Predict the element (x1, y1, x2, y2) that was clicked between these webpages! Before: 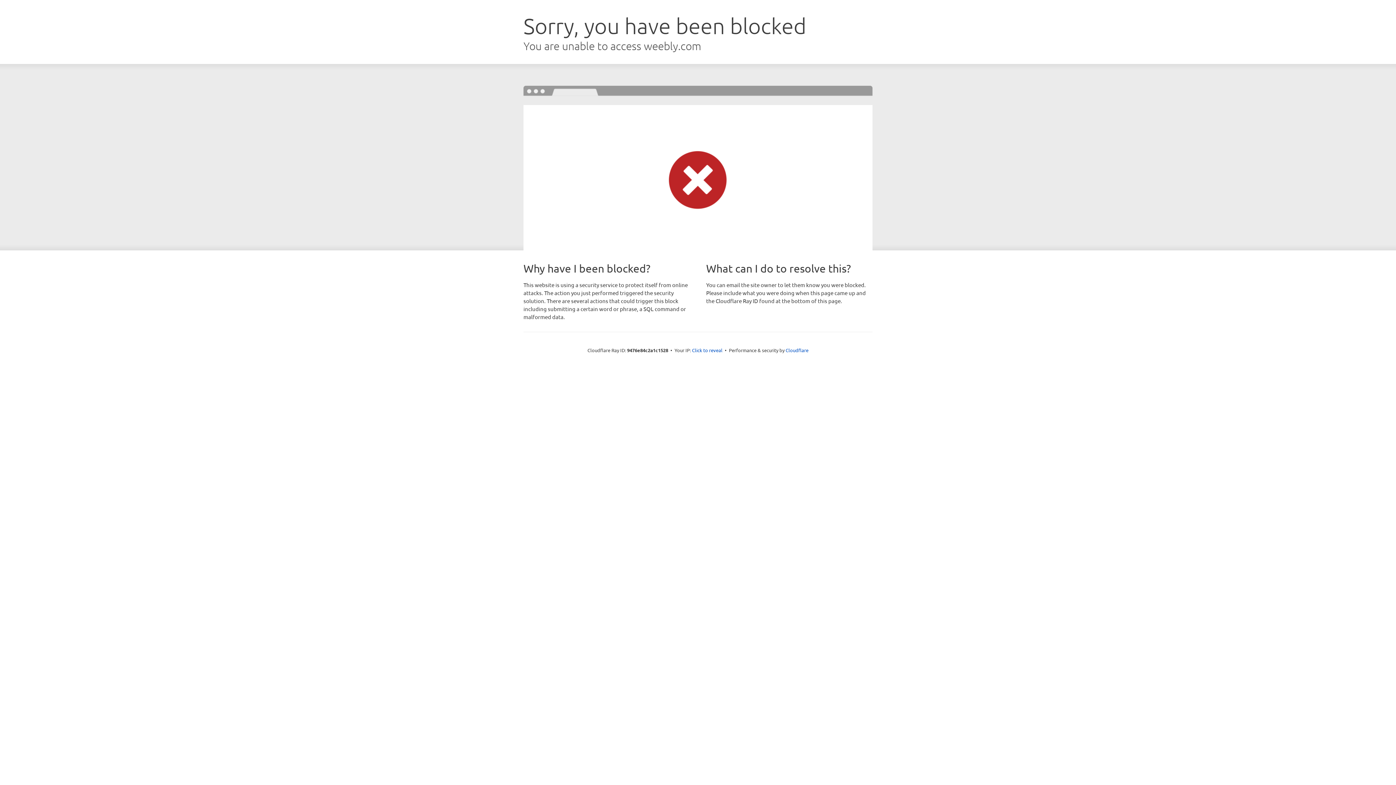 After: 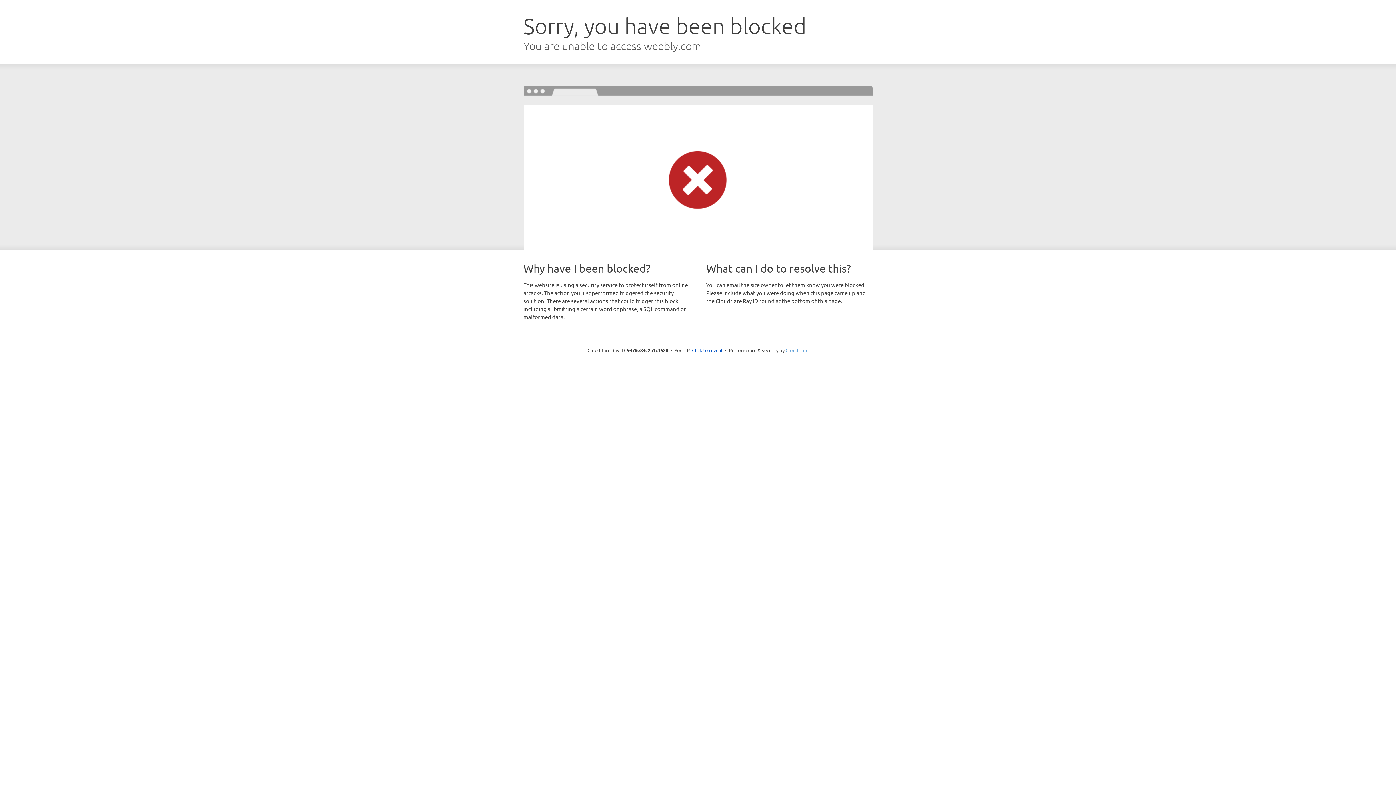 Action: bbox: (785, 347, 808, 353) label: Cloudflare